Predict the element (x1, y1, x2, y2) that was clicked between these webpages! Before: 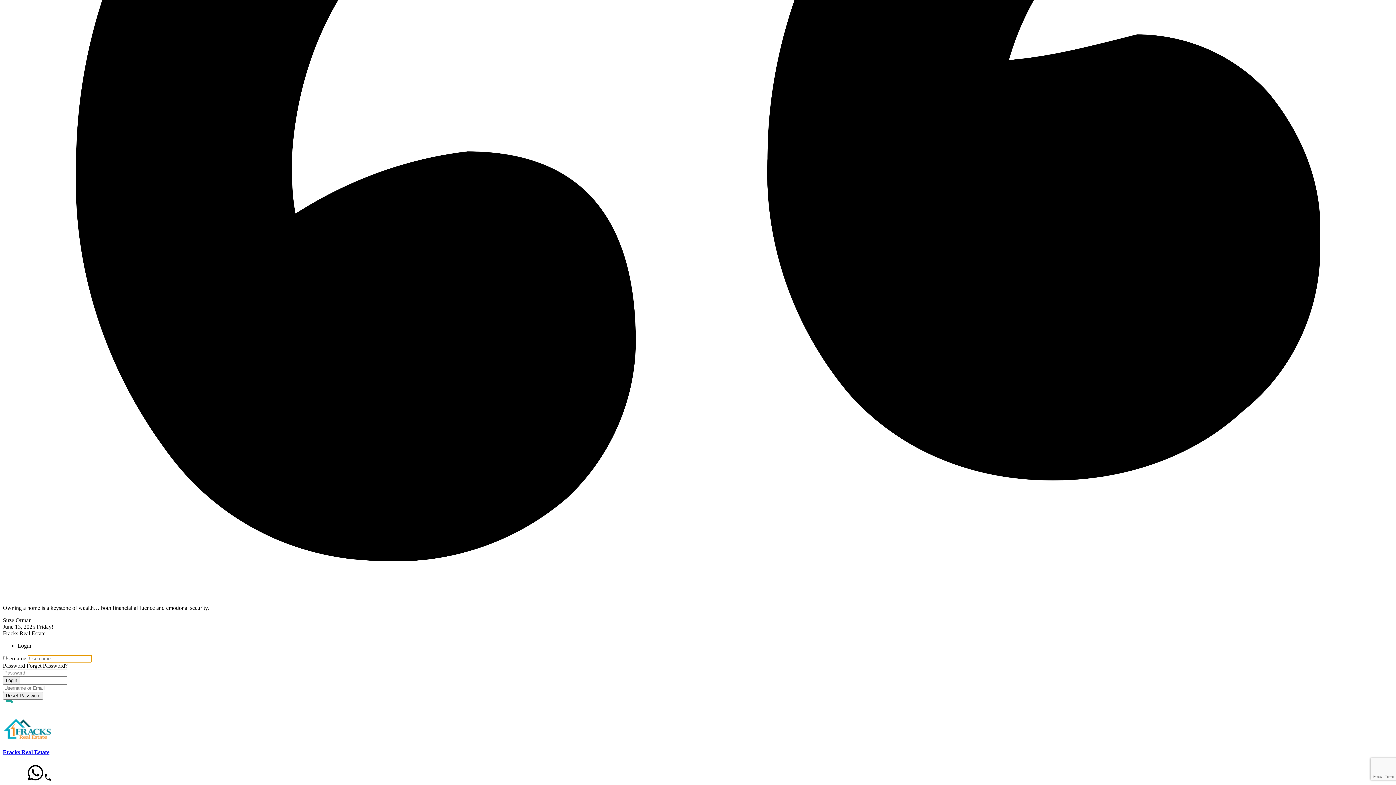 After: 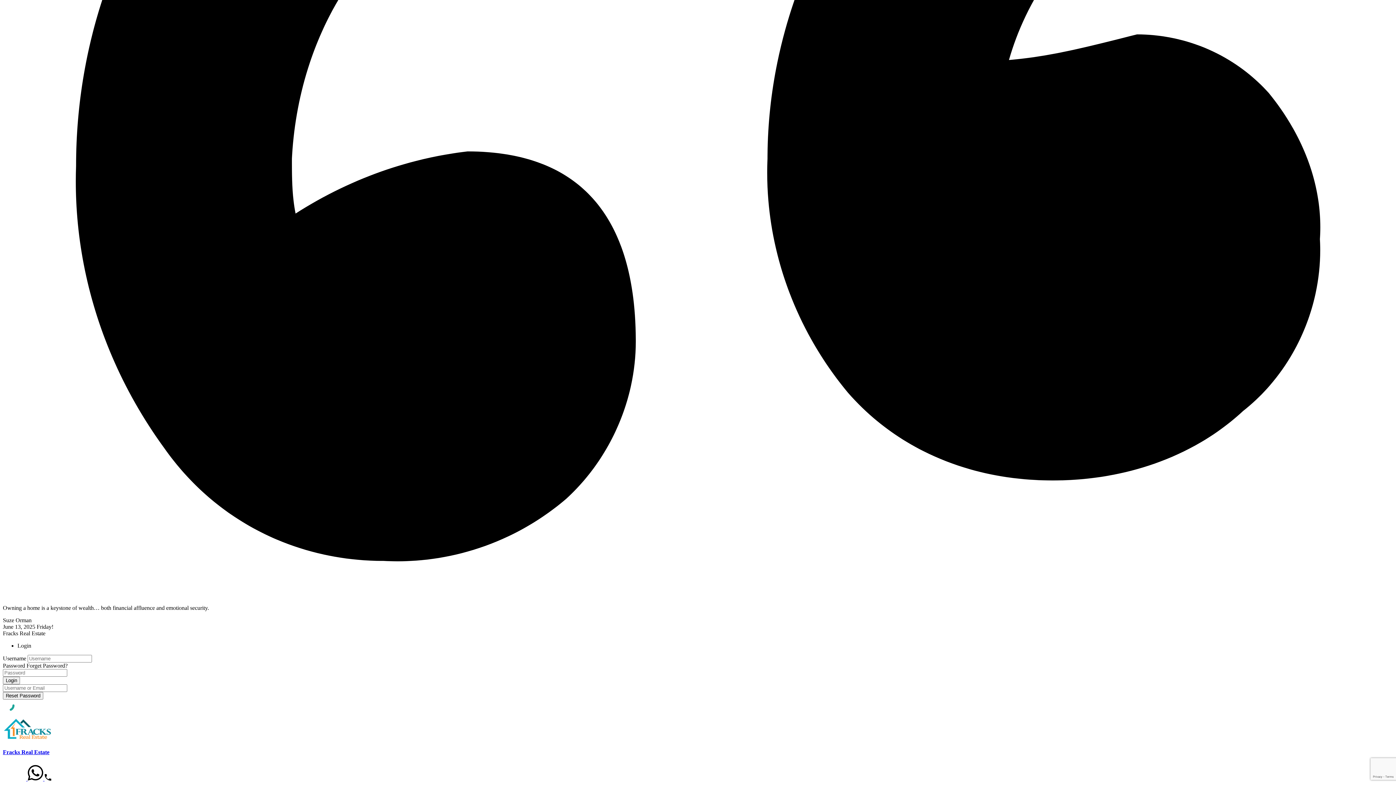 Action: bbox: (27, 775, 44, 782) label:  